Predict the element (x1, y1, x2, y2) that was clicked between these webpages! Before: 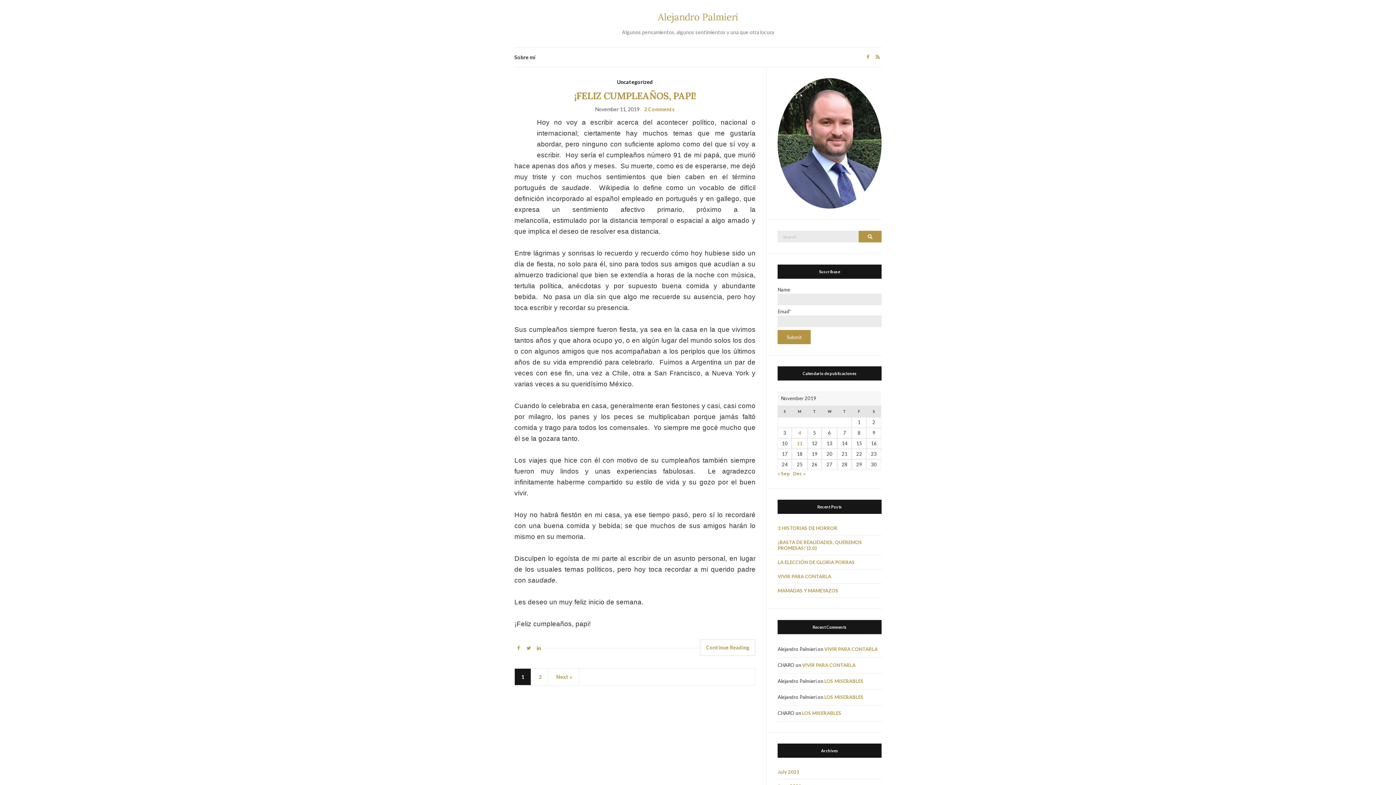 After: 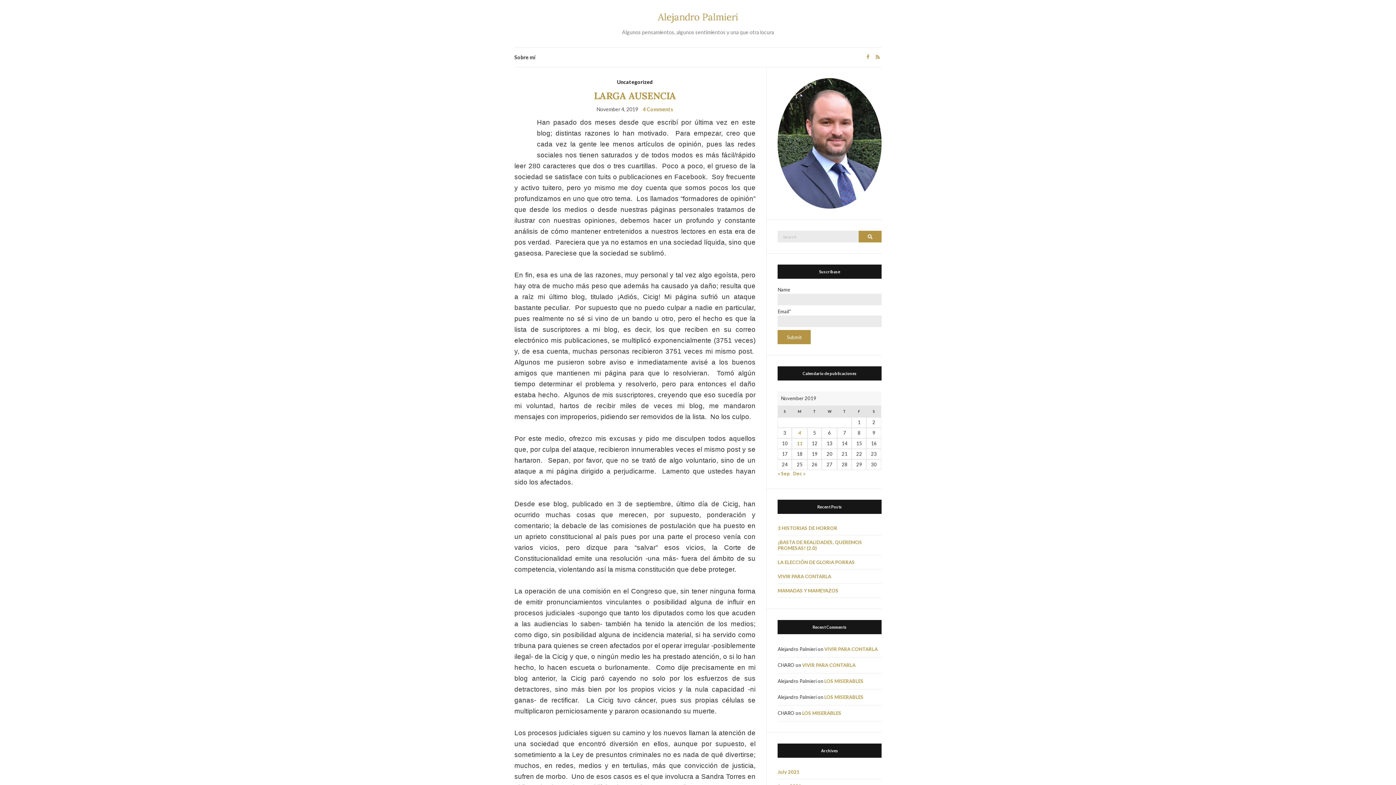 Action: bbox: (532, 669, 548, 685) label: 2